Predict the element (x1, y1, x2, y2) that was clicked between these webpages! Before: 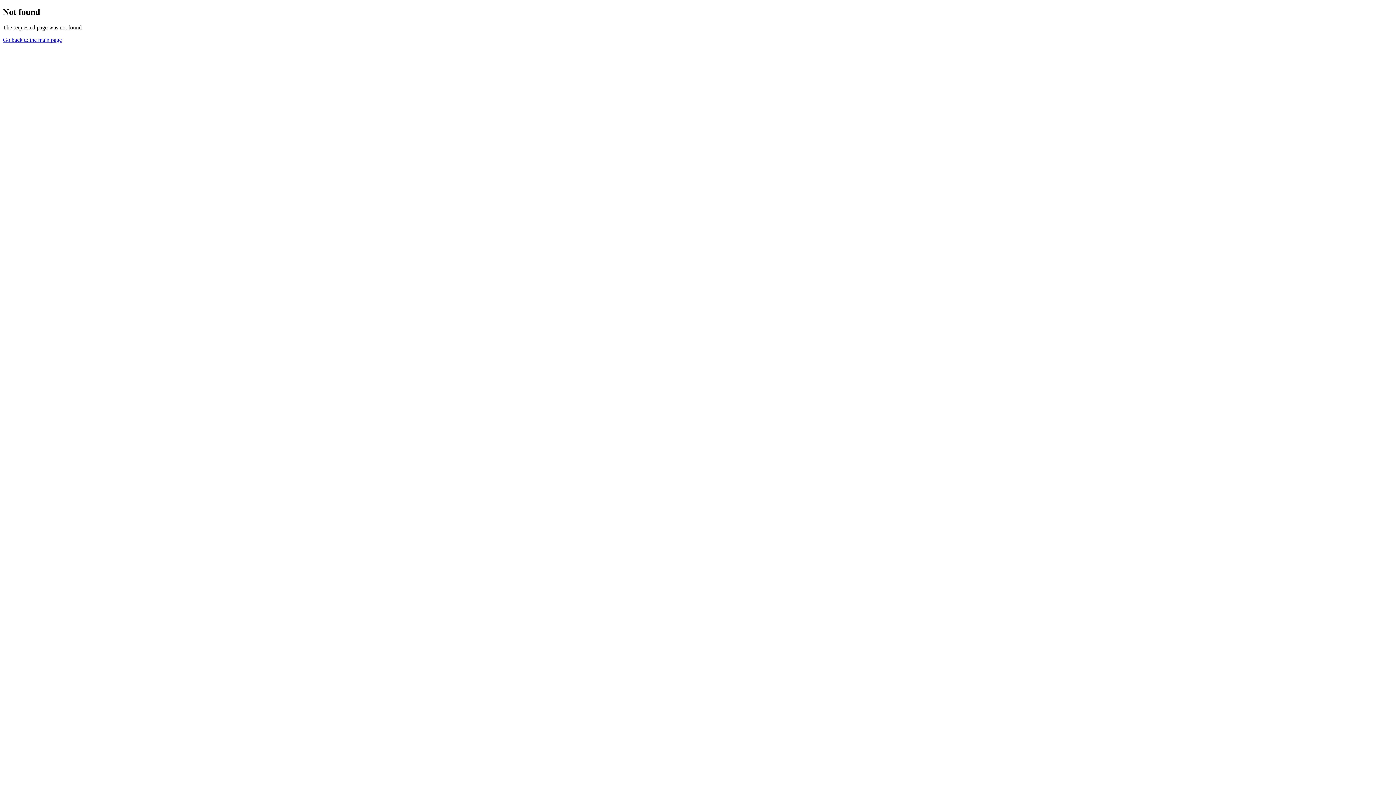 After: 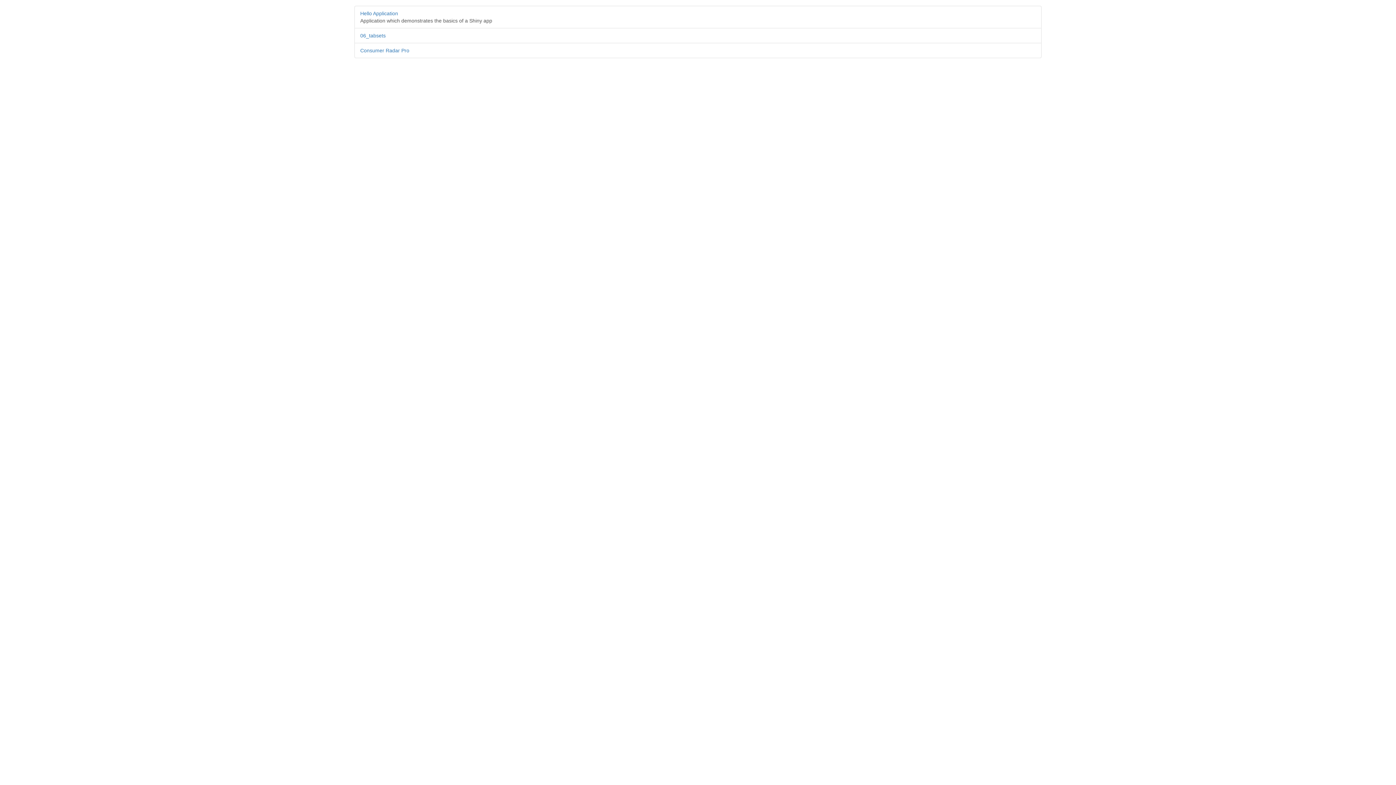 Action: label: Go back to the main page bbox: (2, 36, 61, 42)